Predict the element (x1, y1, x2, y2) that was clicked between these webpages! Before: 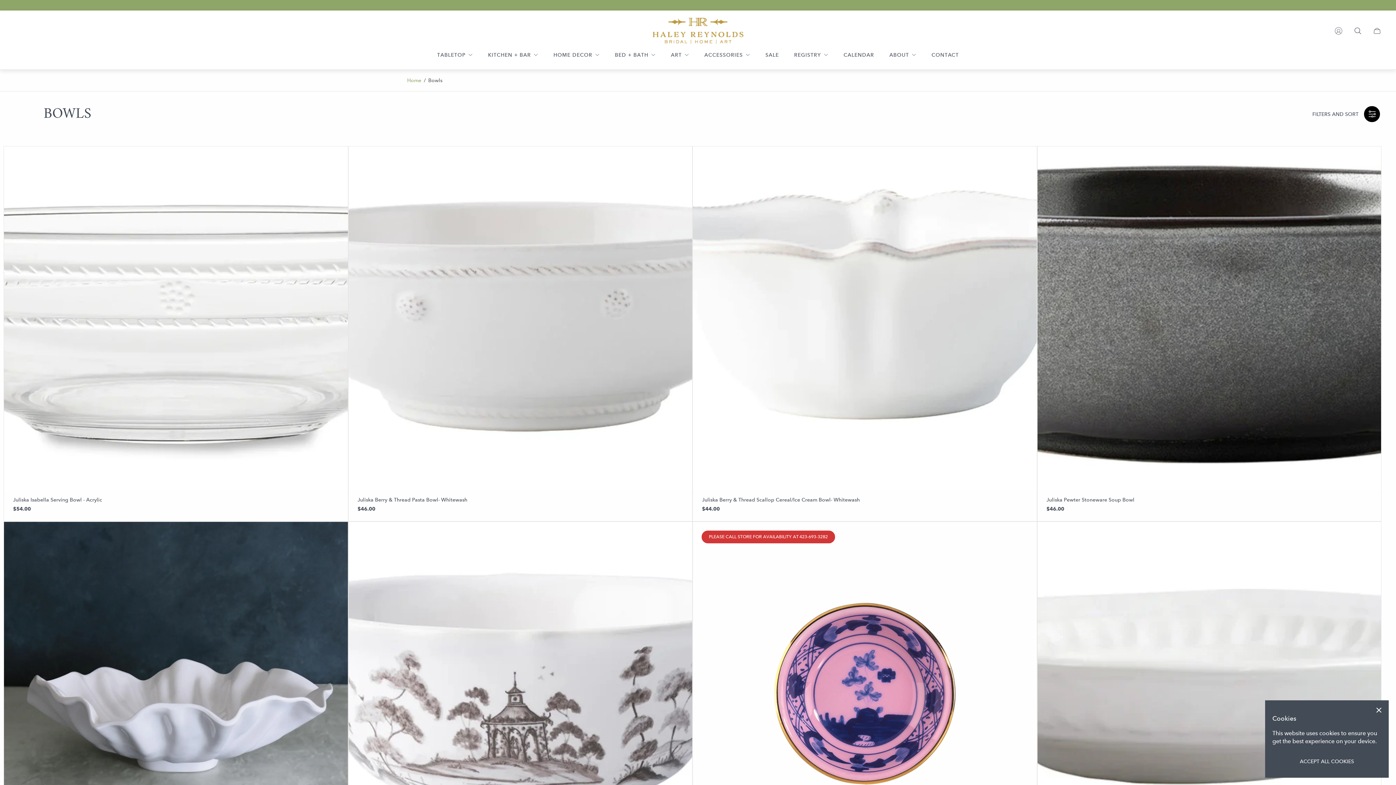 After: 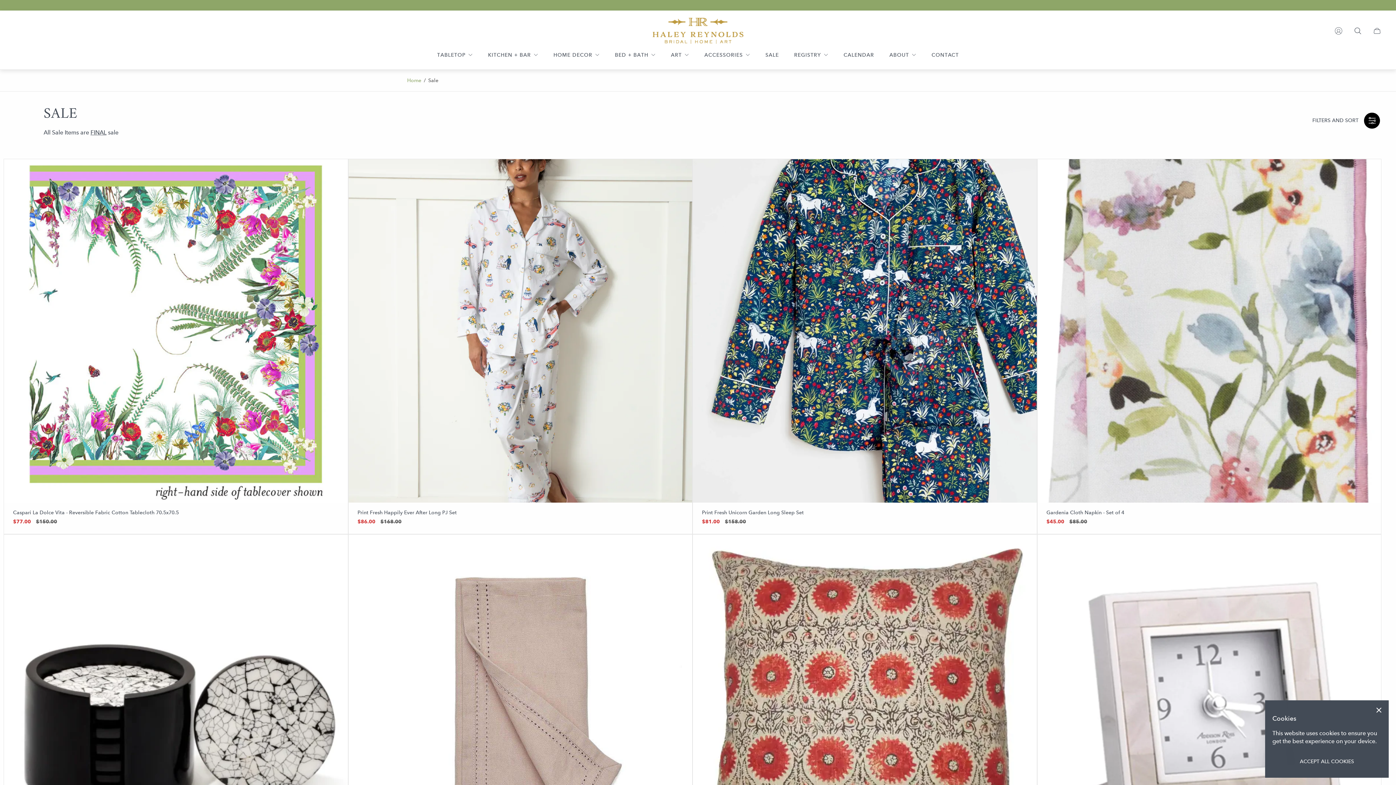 Action: label: SALE bbox: (758, 47, 786, 62)